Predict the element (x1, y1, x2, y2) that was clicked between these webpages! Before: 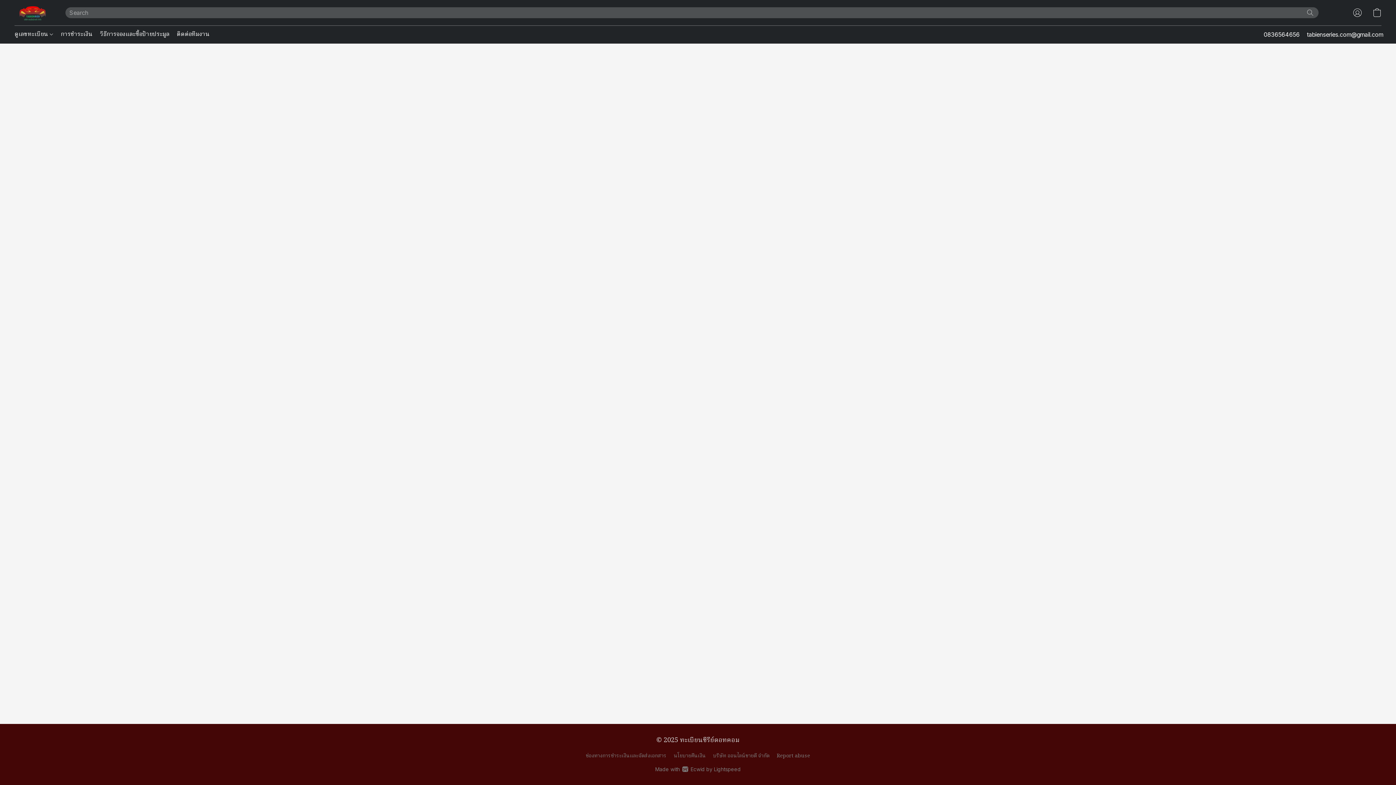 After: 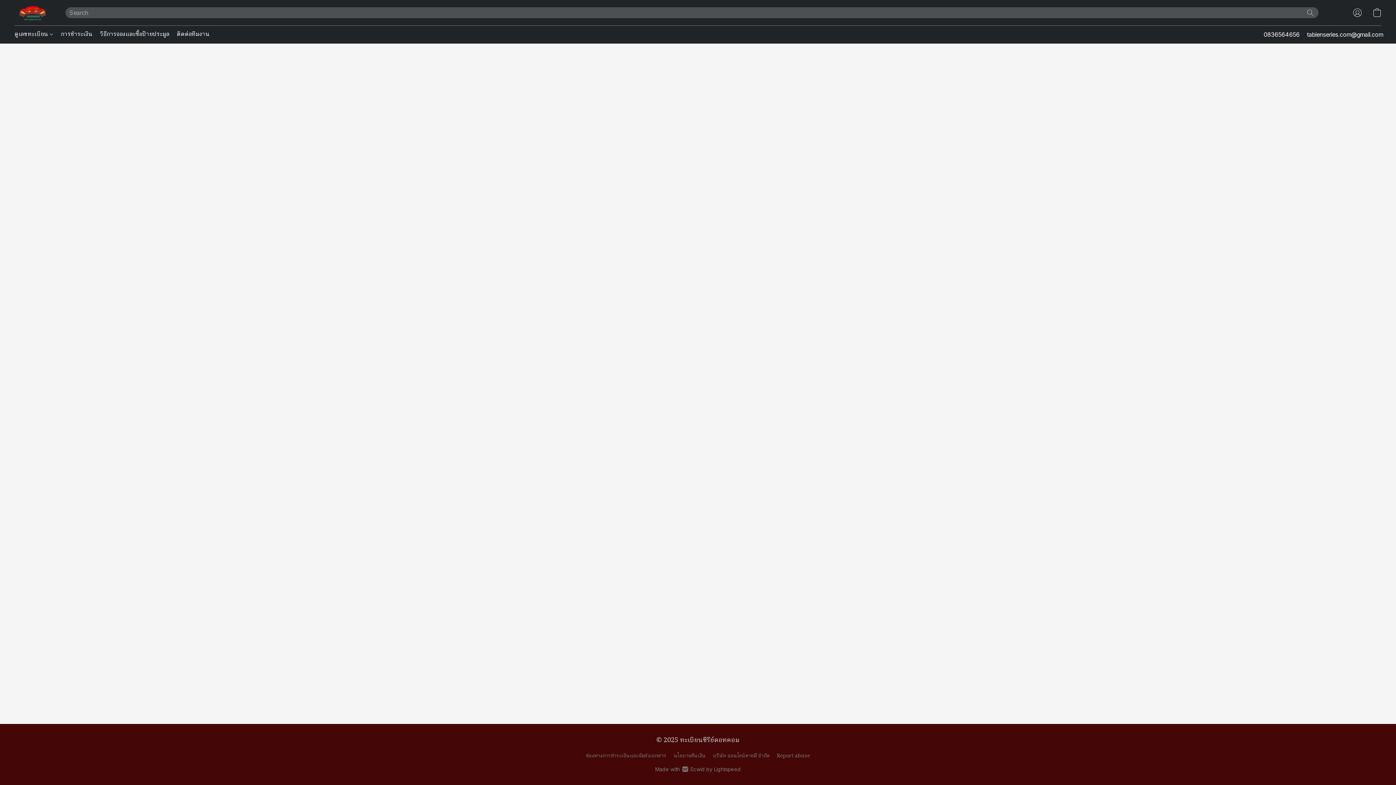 Action: label: ดูเลขทะเบียน bbox: (14, 27, 57, 41)